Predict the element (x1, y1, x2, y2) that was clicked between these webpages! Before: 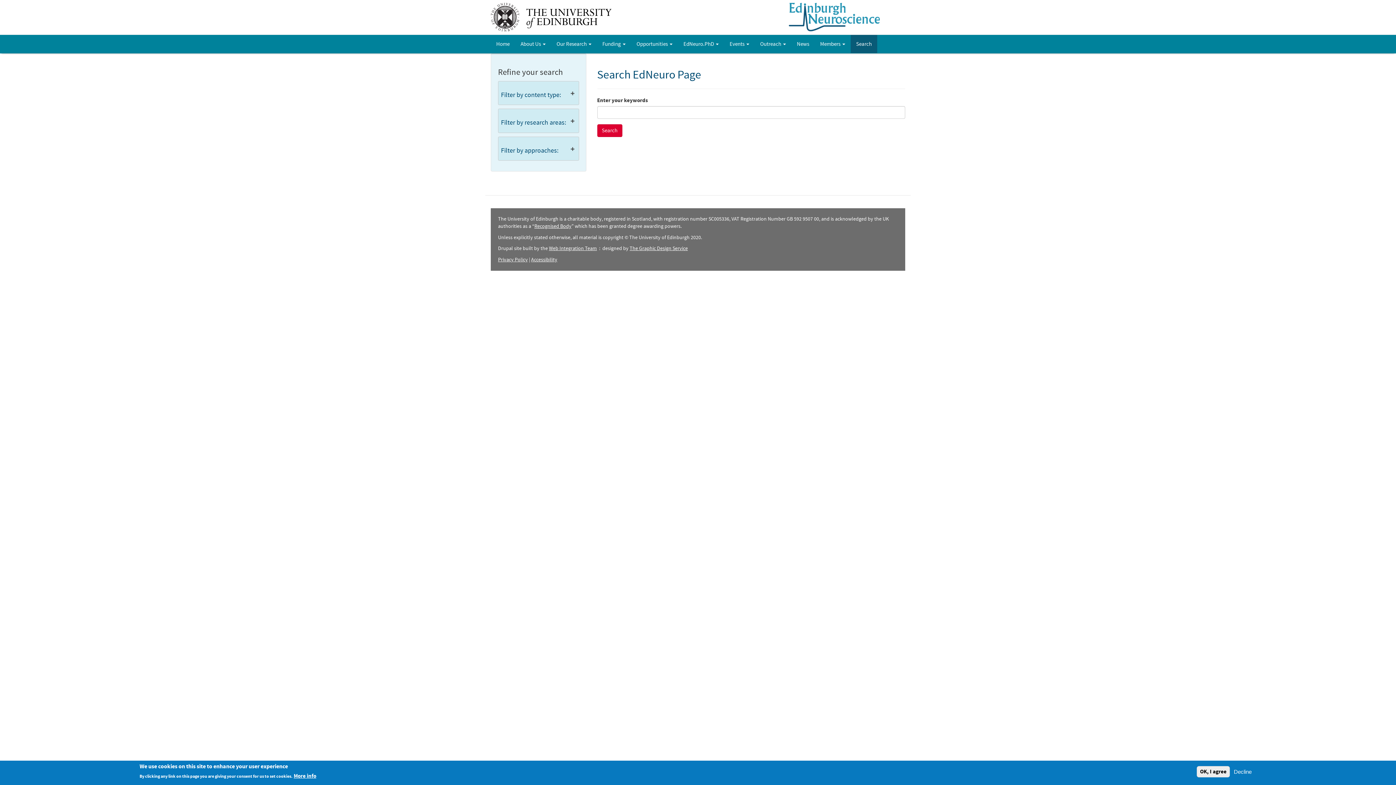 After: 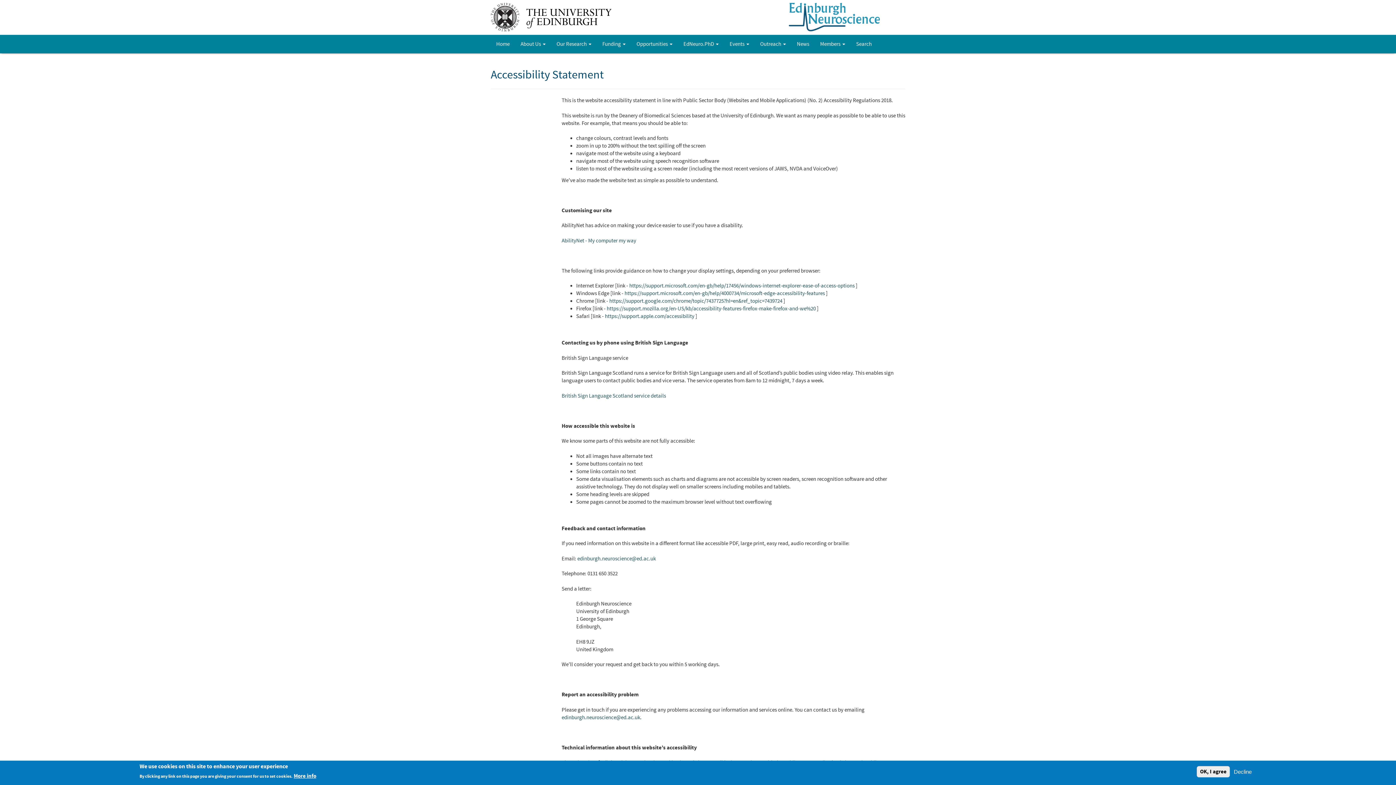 Action: bbox: (531, 256, 557, 263) label: Accessibility